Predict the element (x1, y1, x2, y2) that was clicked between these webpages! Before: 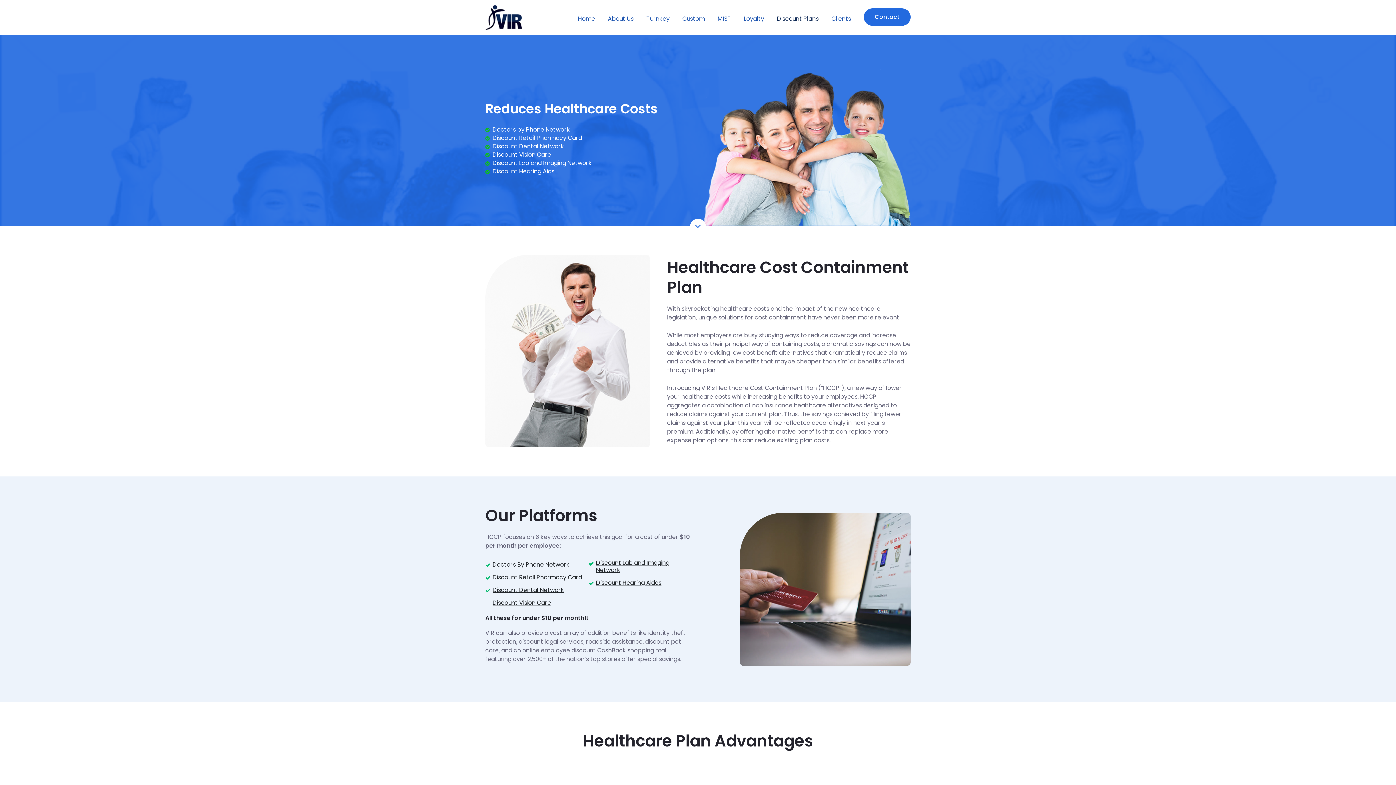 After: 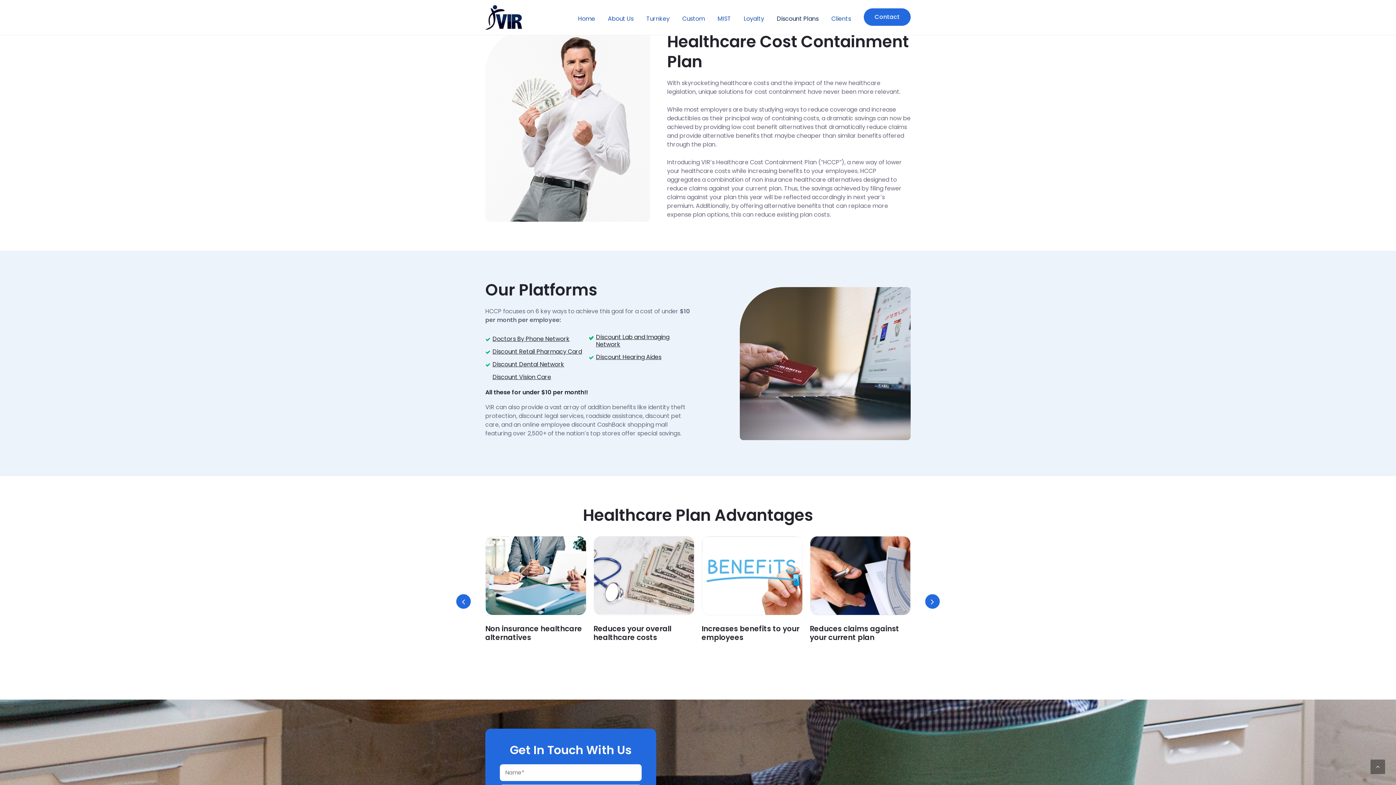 Action: bbox: (690, 219, 706, 235)